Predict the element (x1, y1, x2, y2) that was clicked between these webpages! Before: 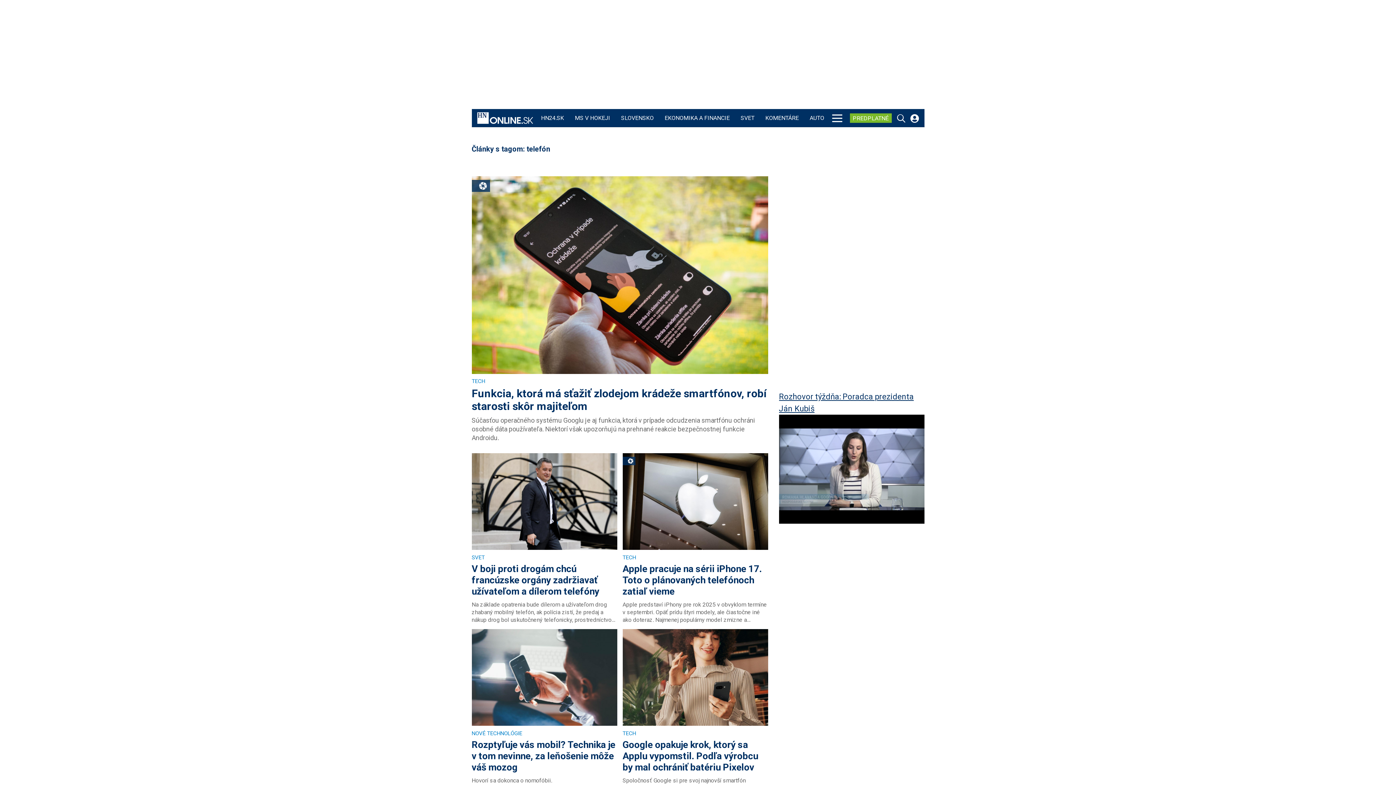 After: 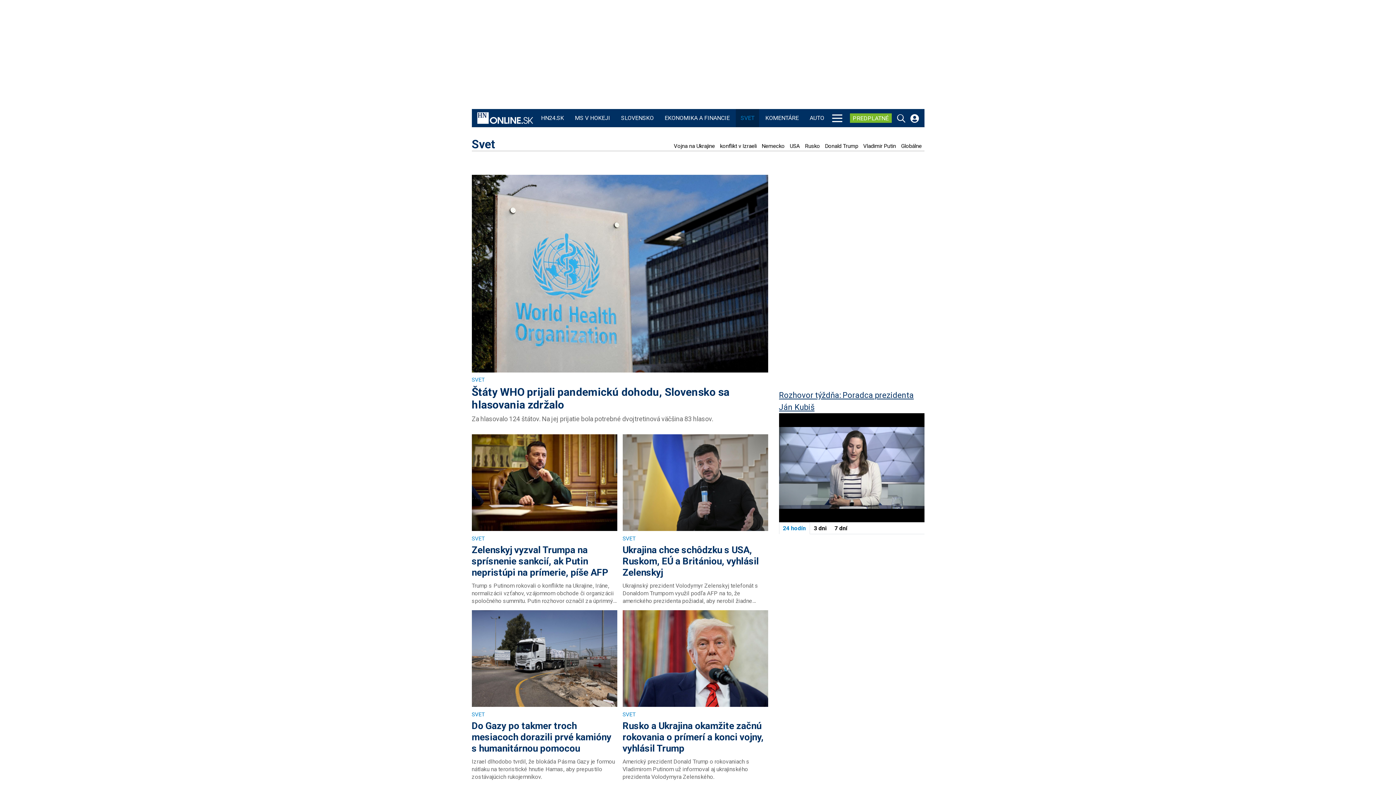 Action: bbox: (739, 109, 756, 127) label: SVET